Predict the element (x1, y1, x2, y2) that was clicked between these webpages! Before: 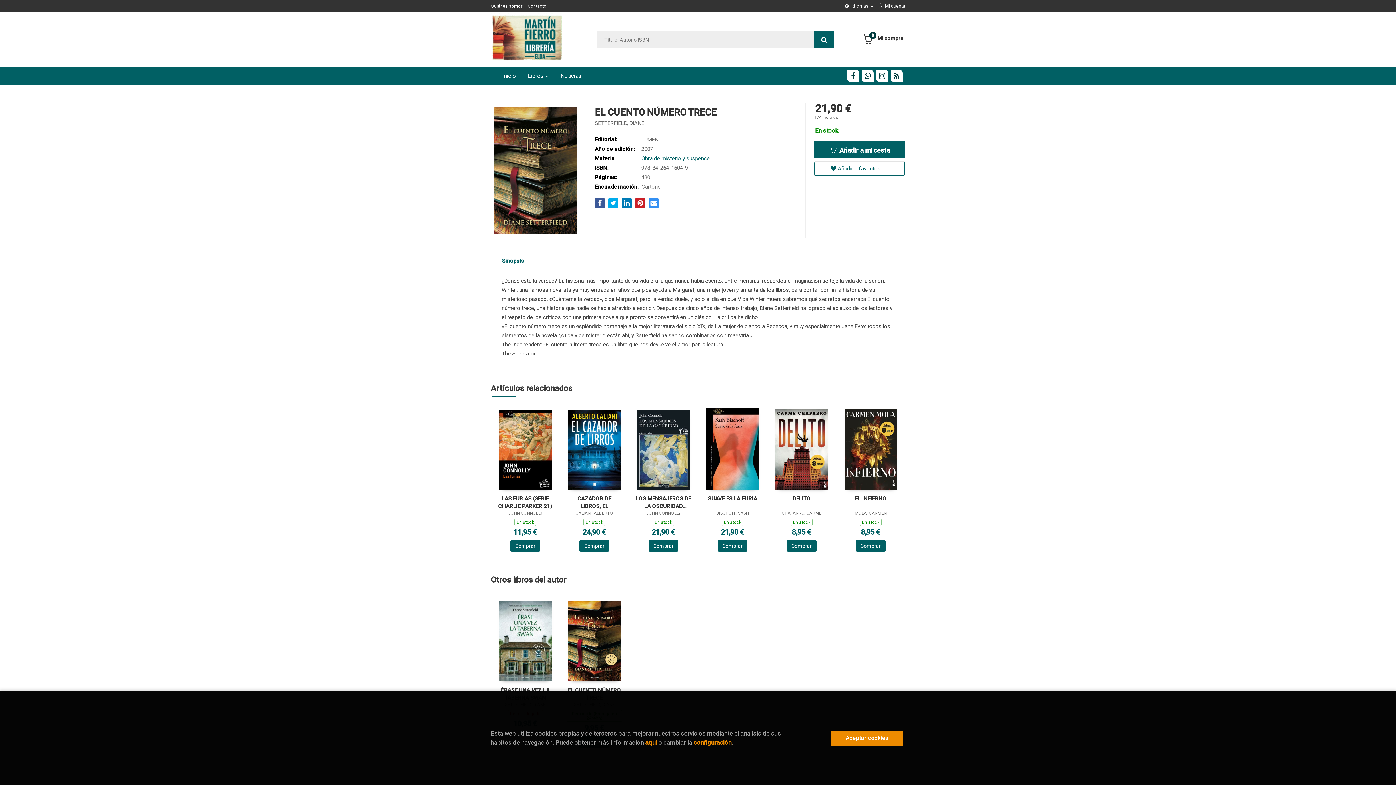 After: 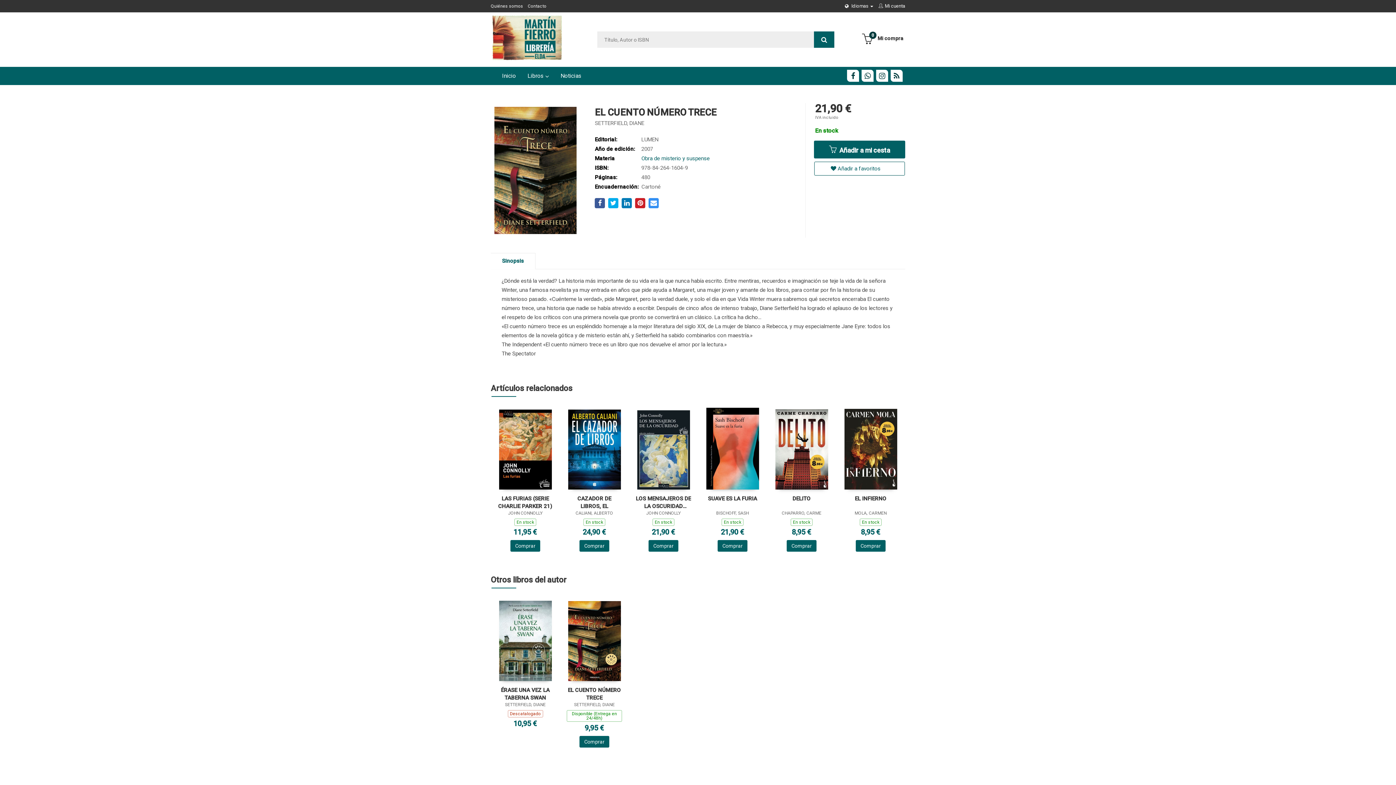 Action: bbox: (830, 731, 903, 746) label: Close